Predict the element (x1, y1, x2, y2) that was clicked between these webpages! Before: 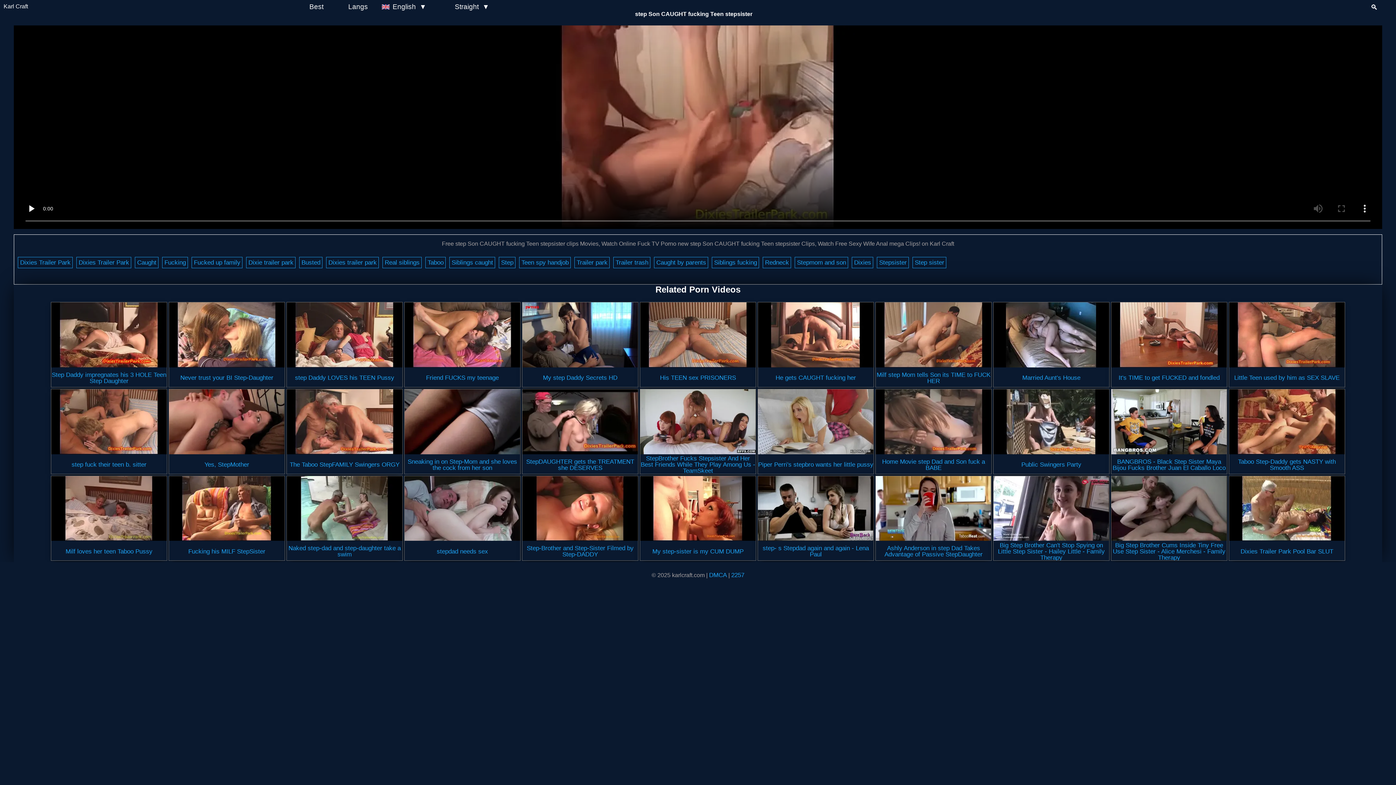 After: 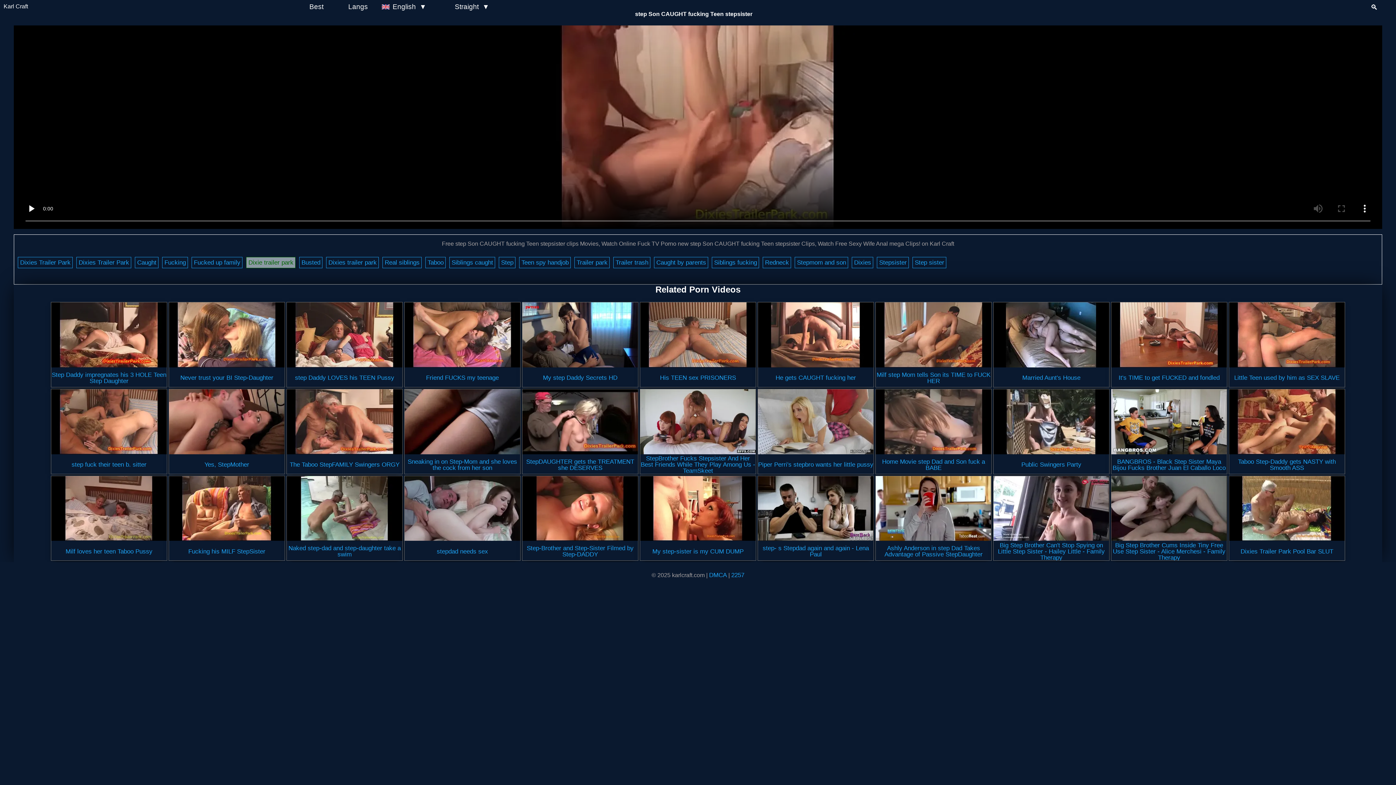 Action: label: Dixie trailer park bbox: (246, 257, 295, 268)